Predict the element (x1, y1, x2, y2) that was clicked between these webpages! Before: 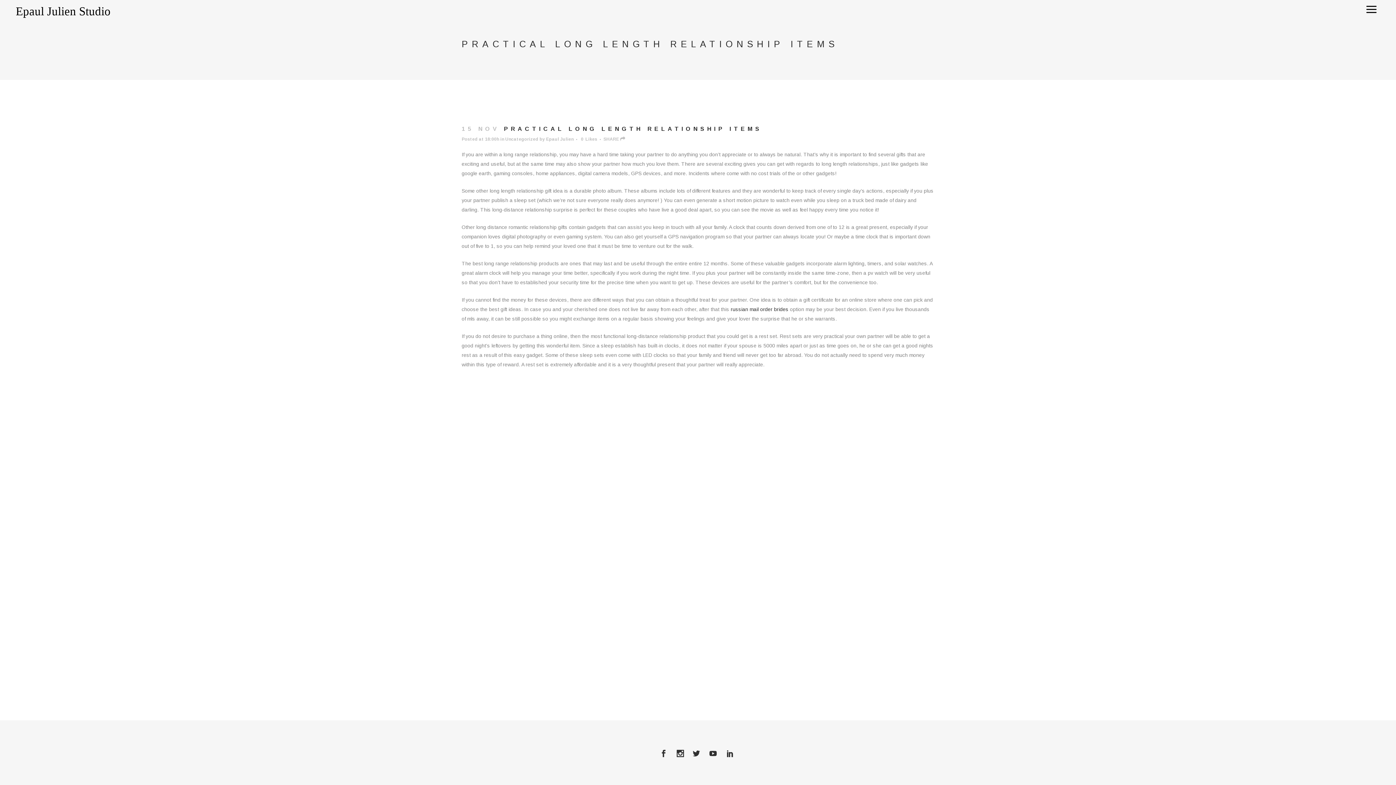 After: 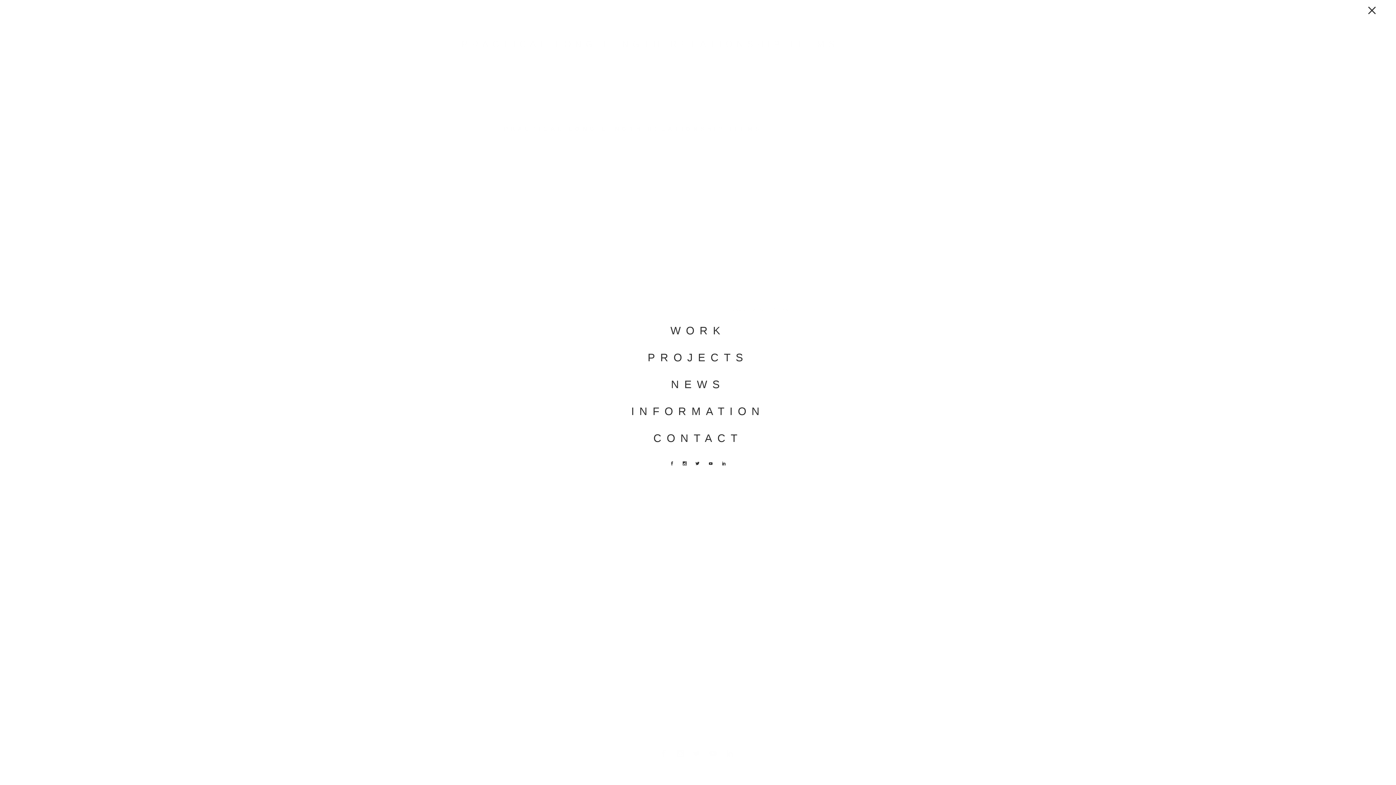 Action: bbox: (1360, 2, 1380, 20)